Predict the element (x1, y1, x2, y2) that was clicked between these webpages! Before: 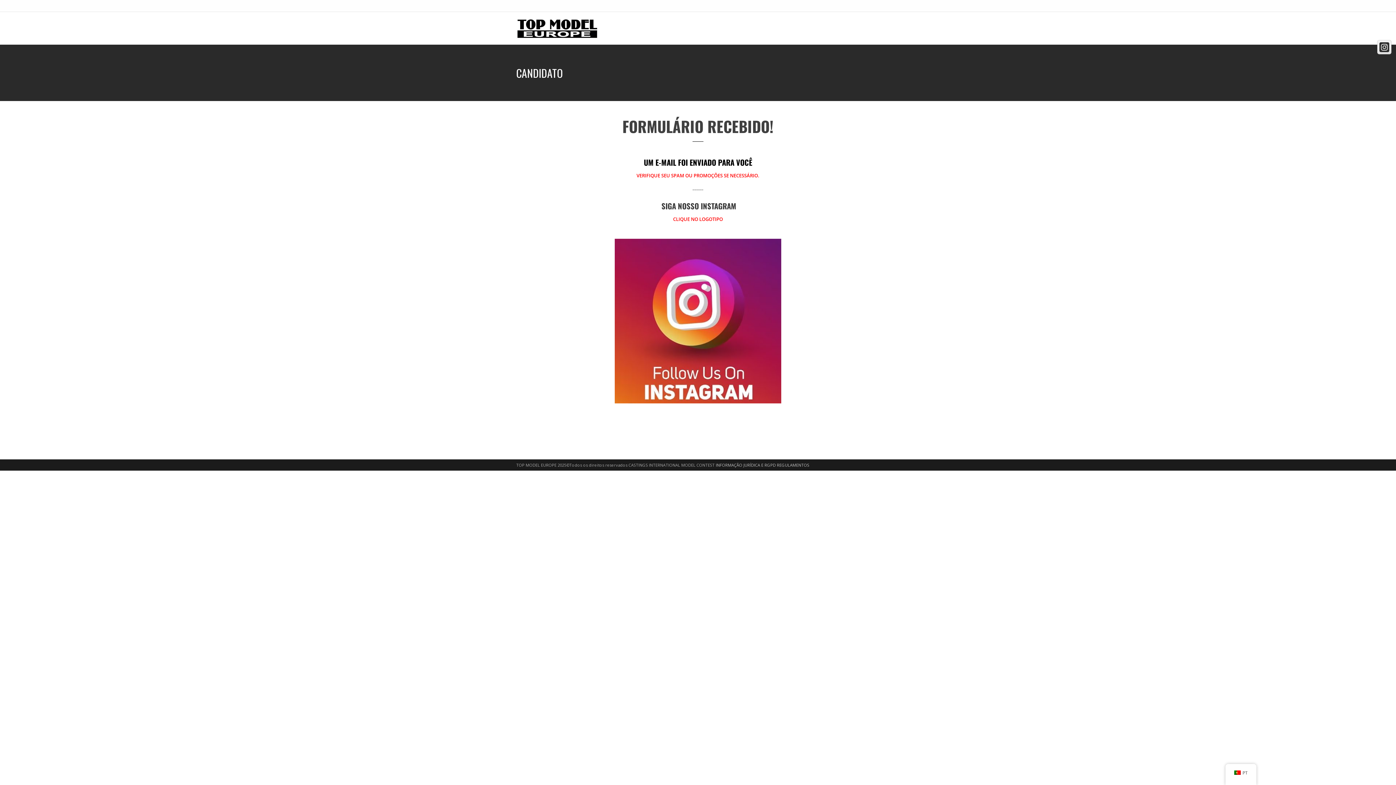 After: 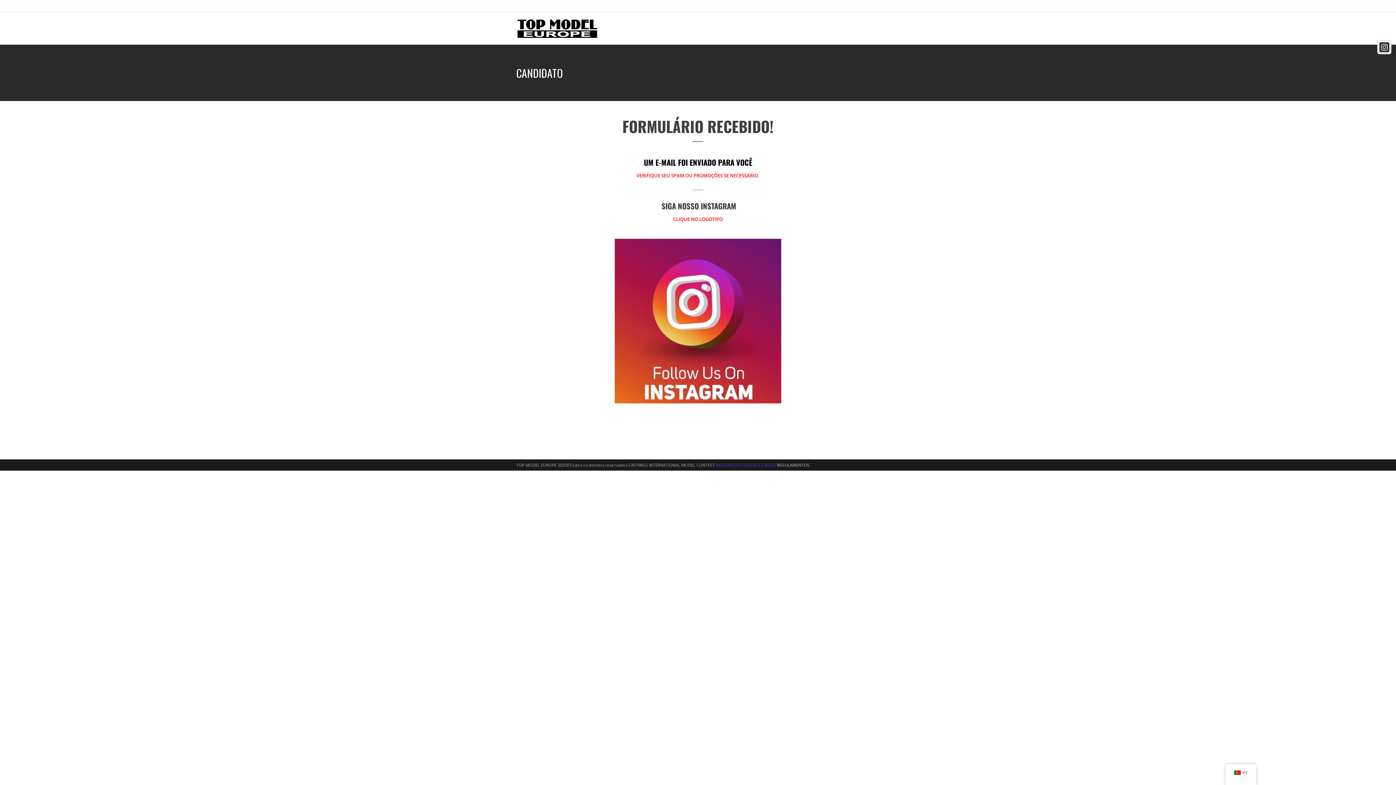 Action: label: INFORMAÇÃO JURÍDICA E RGPD  bbox: (716, 462, 777, 468)